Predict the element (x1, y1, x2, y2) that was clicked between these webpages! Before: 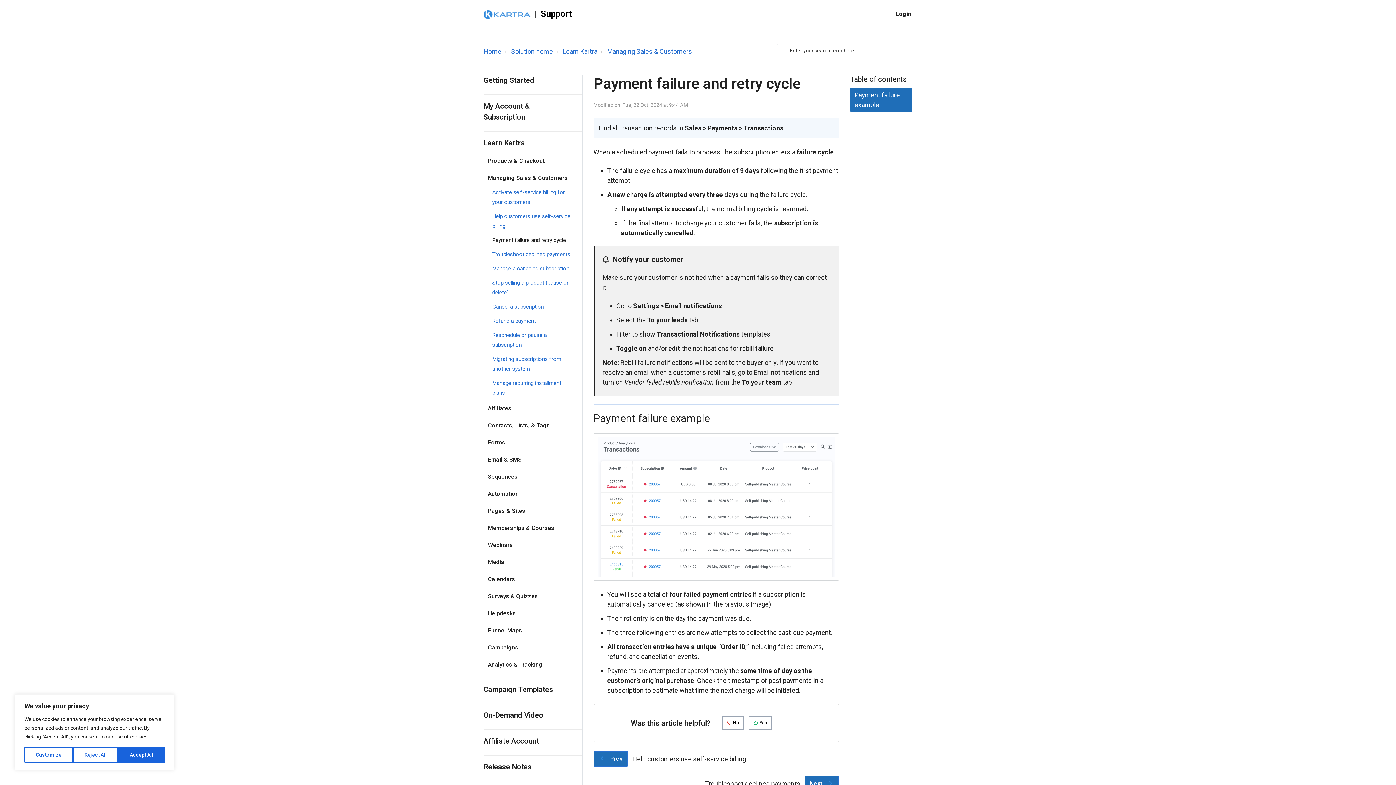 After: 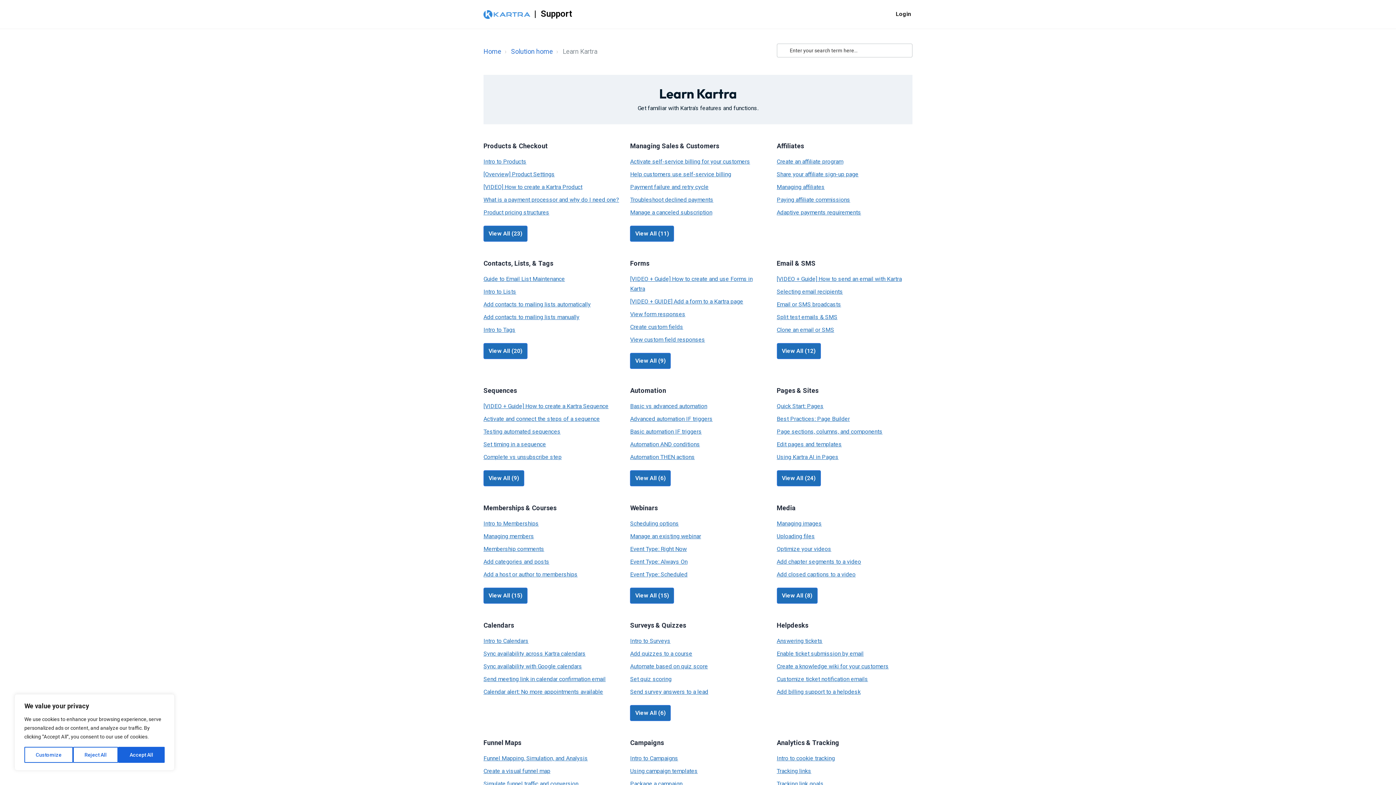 Action: label: Learn Kartra bbox: (562, 47, 597, 55)